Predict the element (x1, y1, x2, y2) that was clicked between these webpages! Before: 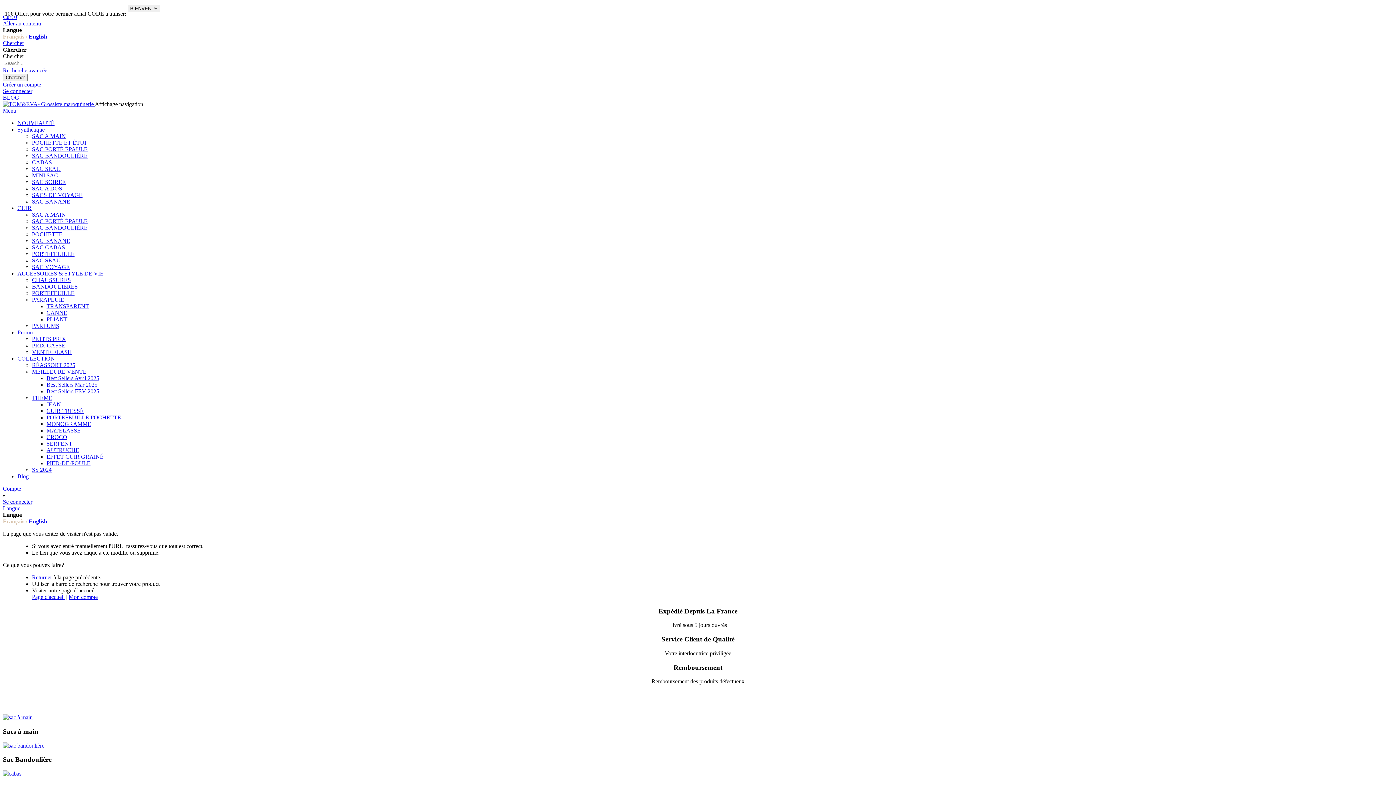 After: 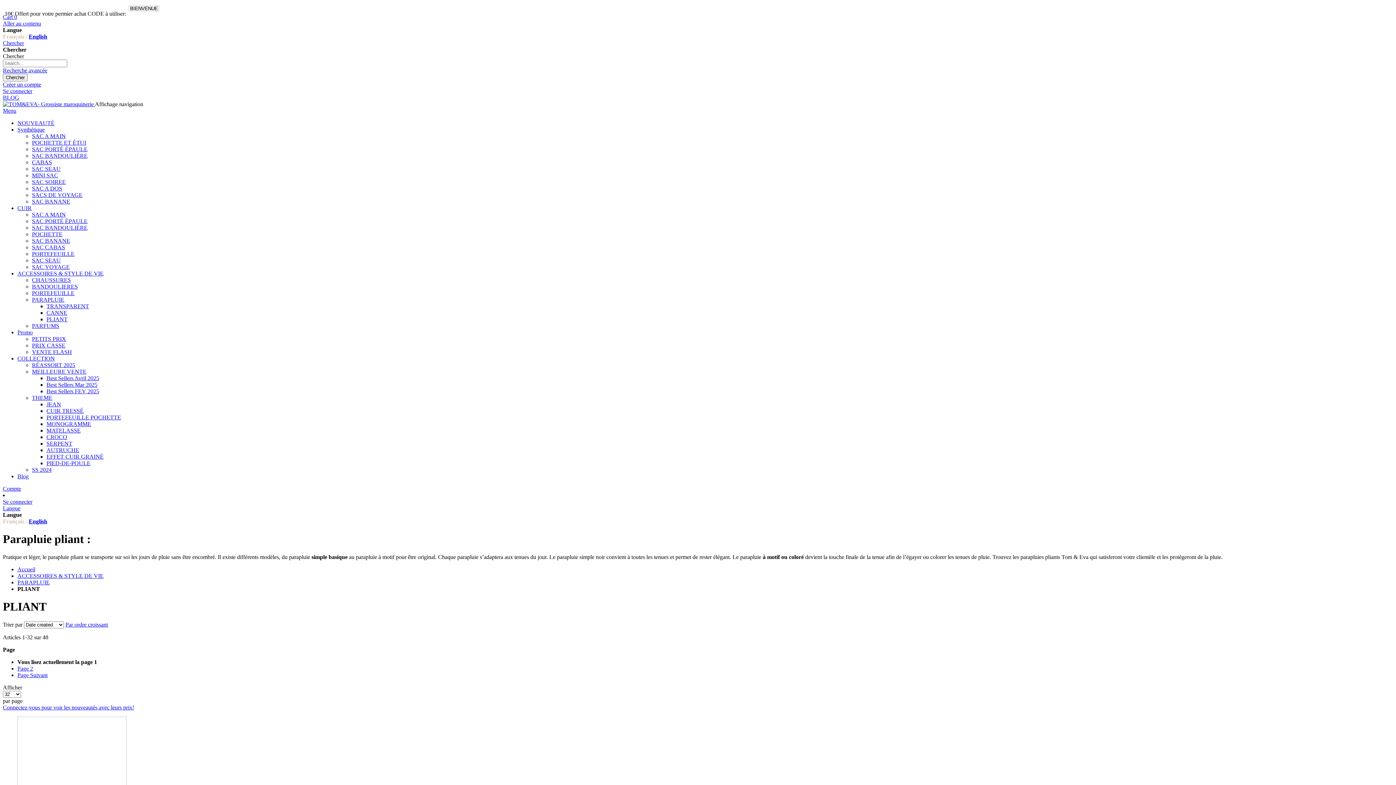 Action: bbox: (46, 316, 67, 322) label: PLIANT